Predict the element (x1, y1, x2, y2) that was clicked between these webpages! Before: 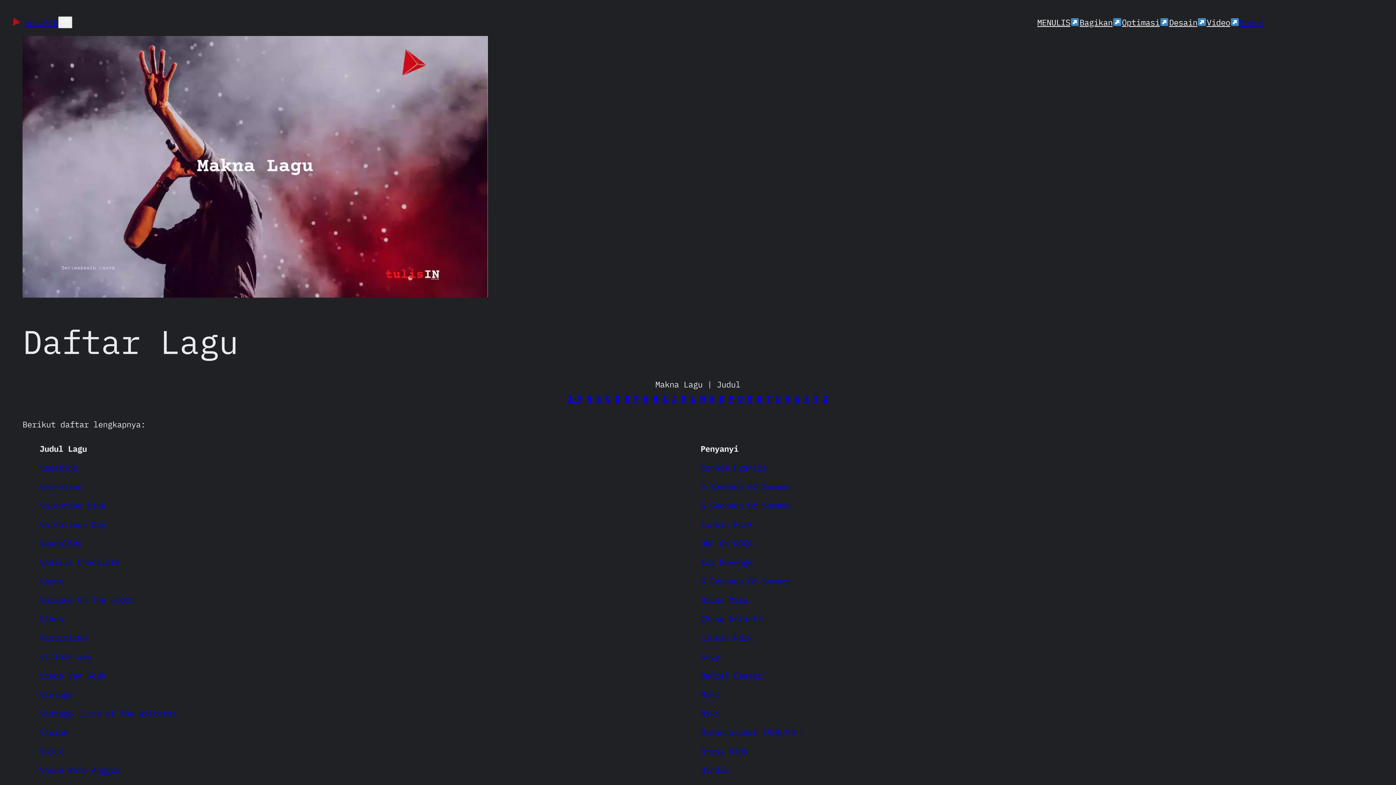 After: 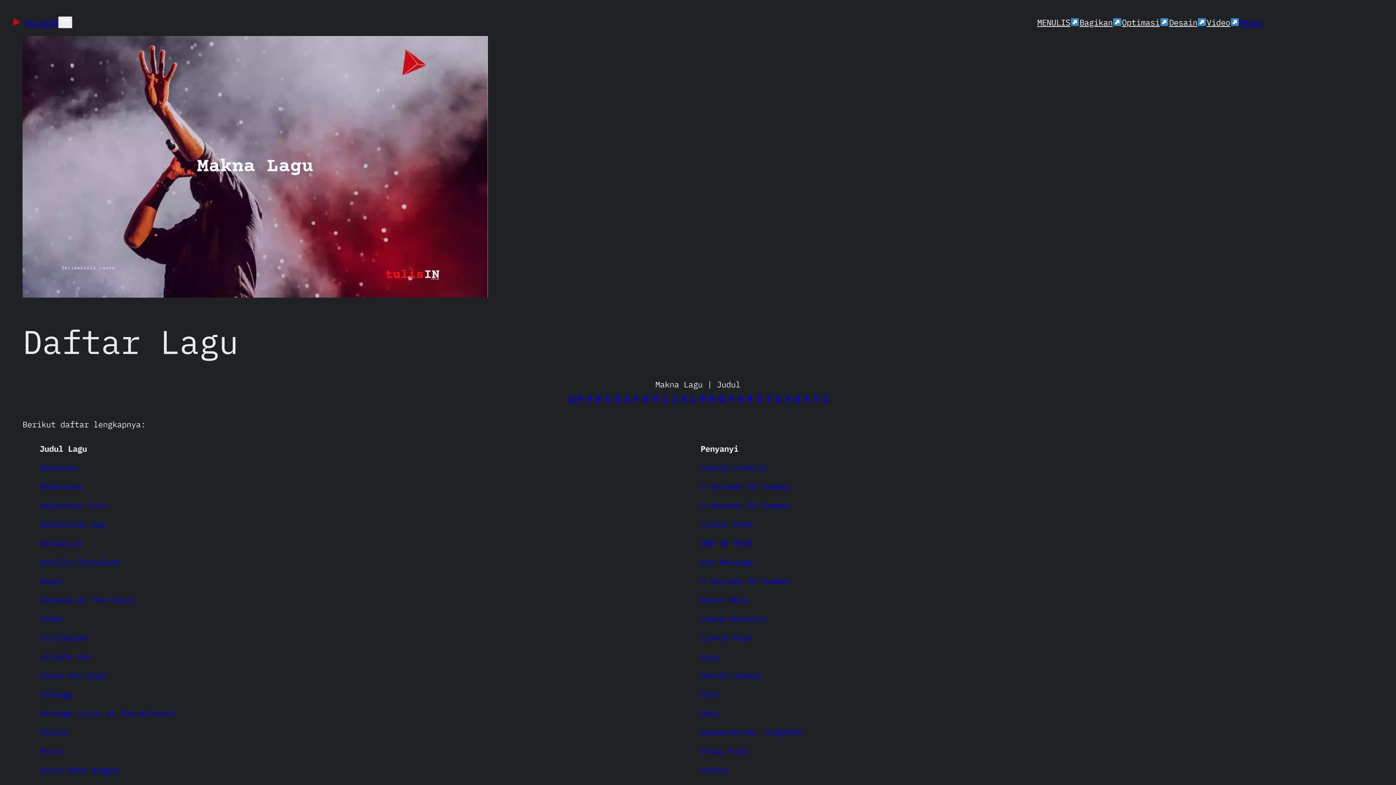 Action: bbox: (700, 519, 752, 529) label: Linkin Park